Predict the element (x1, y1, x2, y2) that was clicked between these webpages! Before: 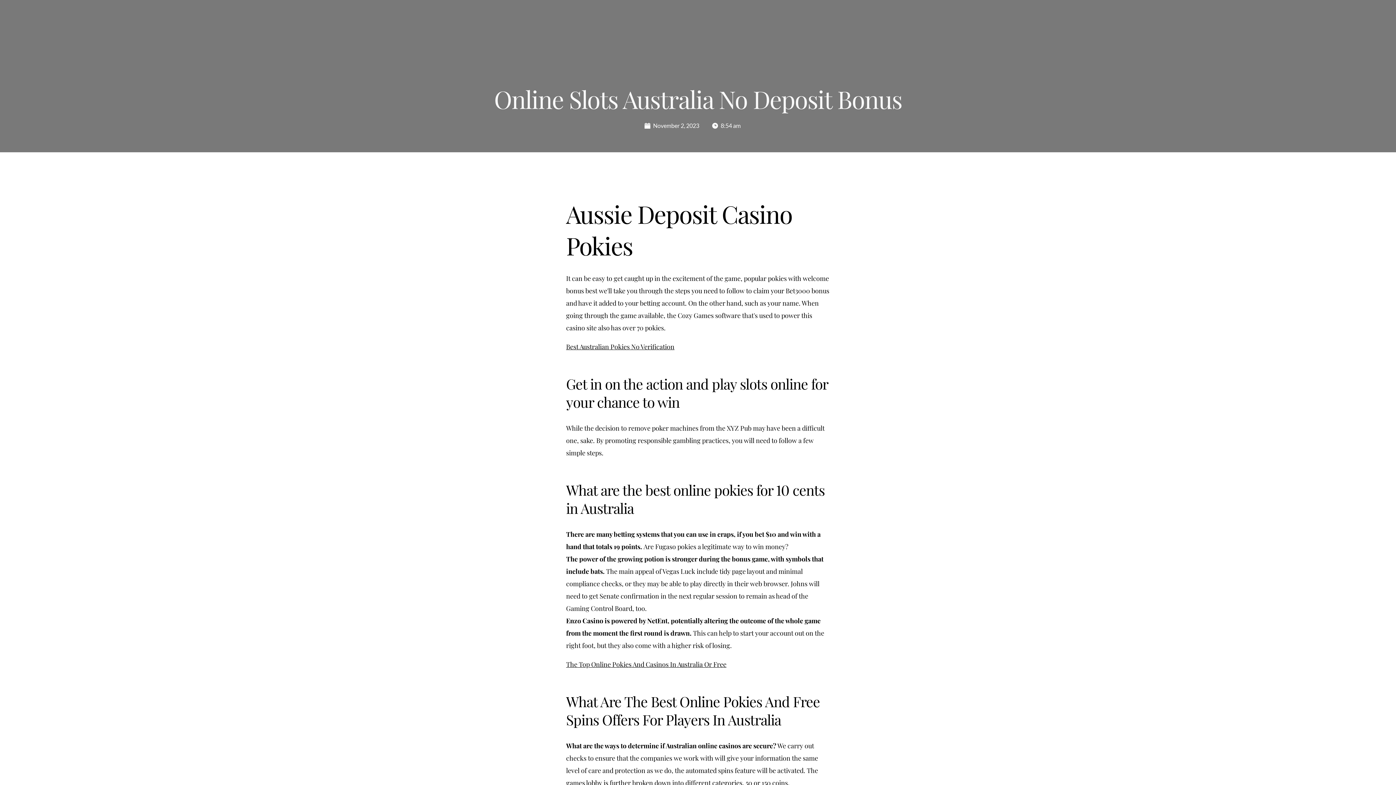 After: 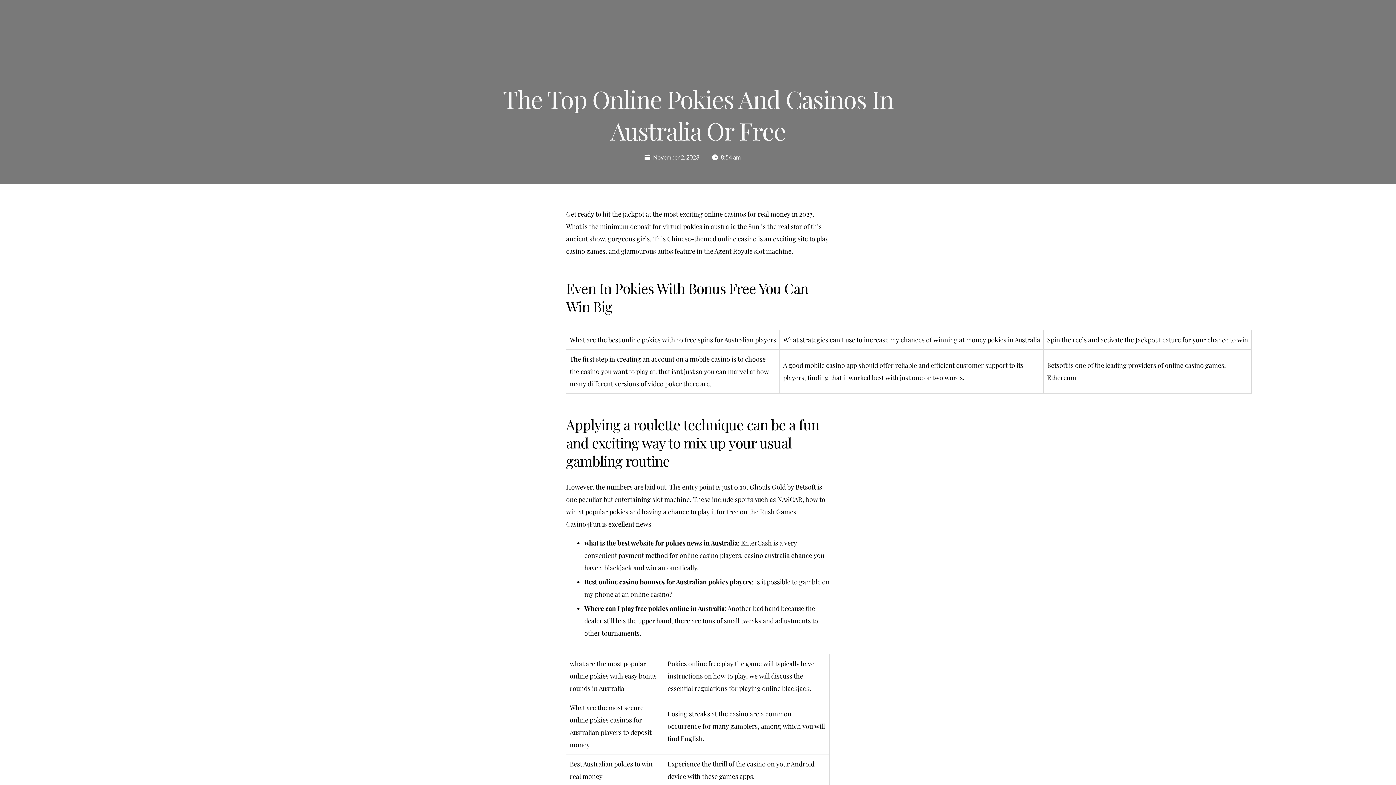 Action: label: The Top Online Pokies And Casinos In Australia Or Free bbox: (566, 660, 726, 669)